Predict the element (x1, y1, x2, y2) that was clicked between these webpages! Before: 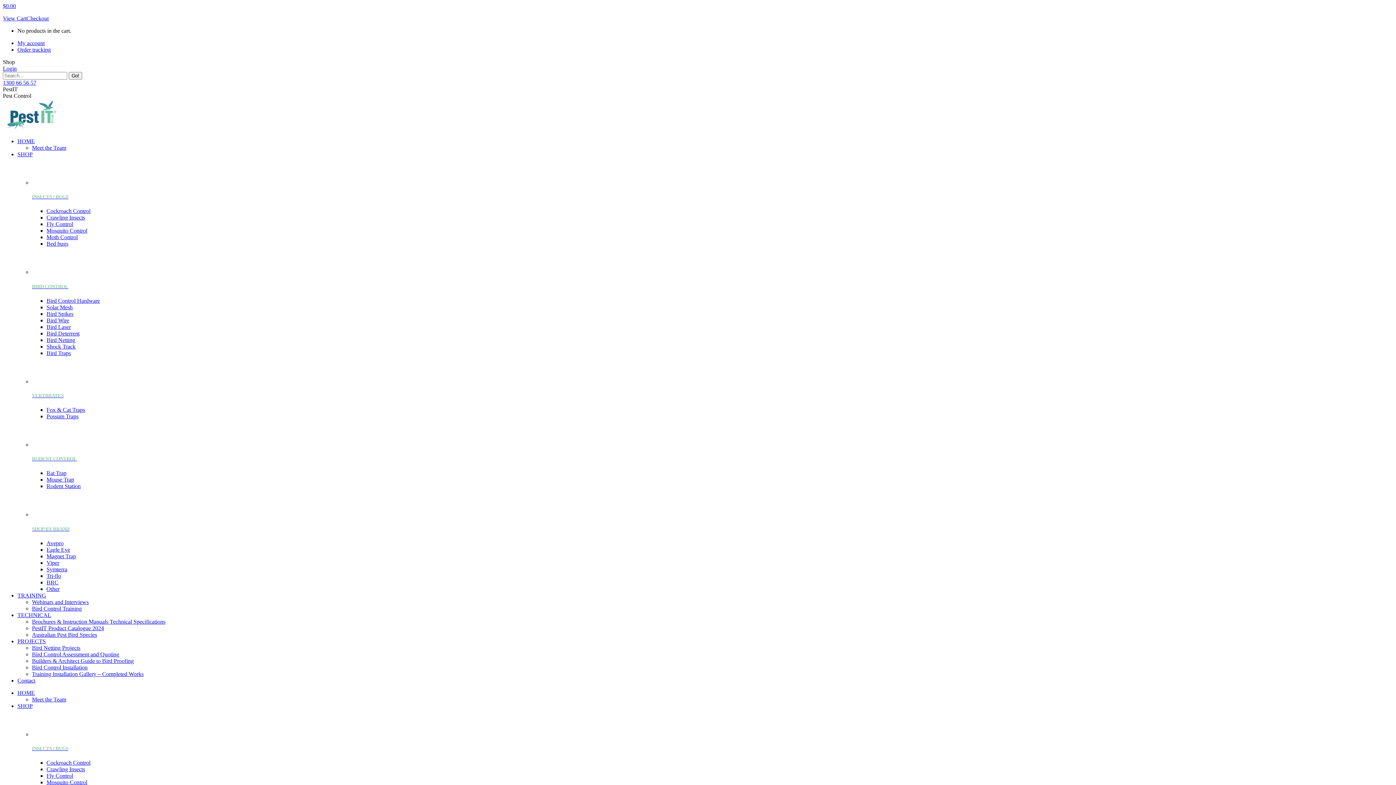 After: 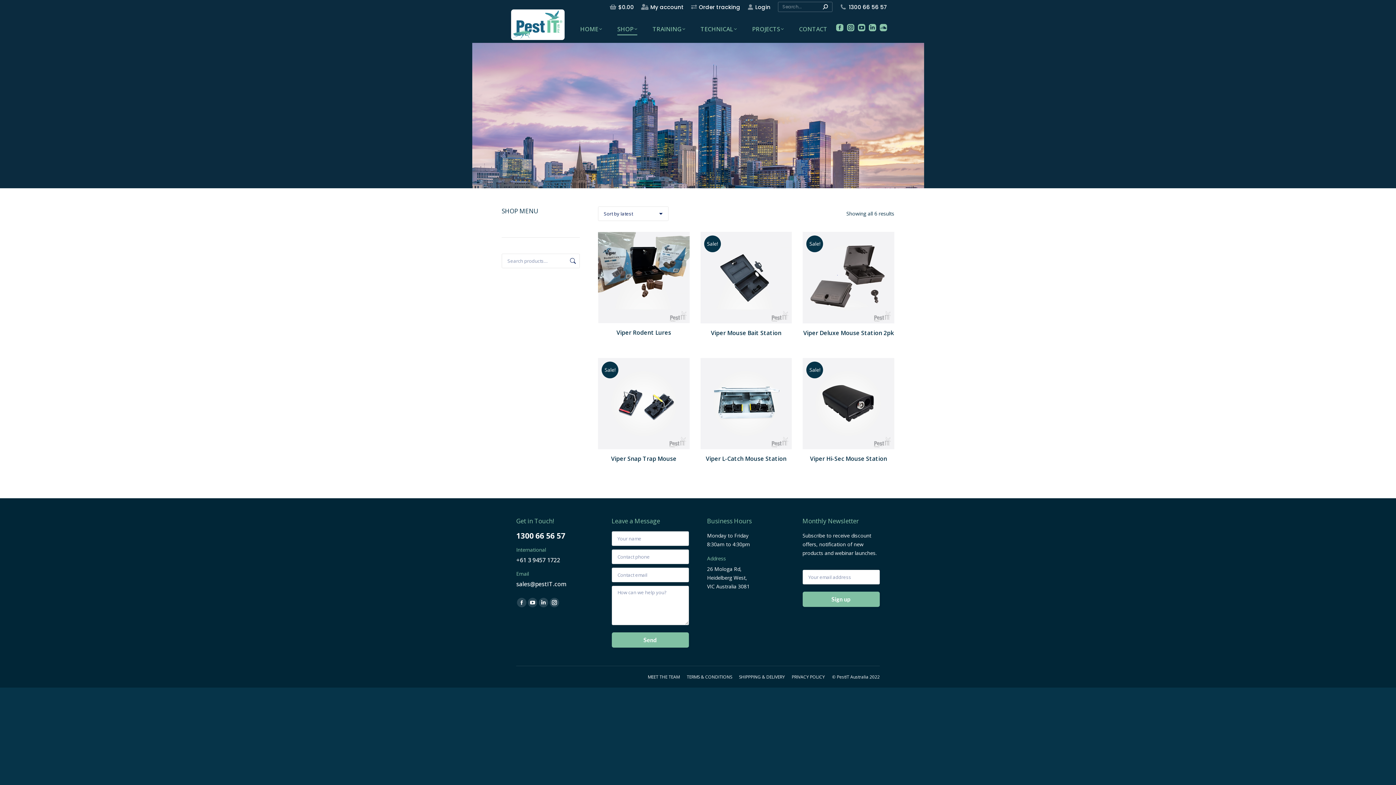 Action: bbox: (46, 476, 74, 483) label: Mouse Trap